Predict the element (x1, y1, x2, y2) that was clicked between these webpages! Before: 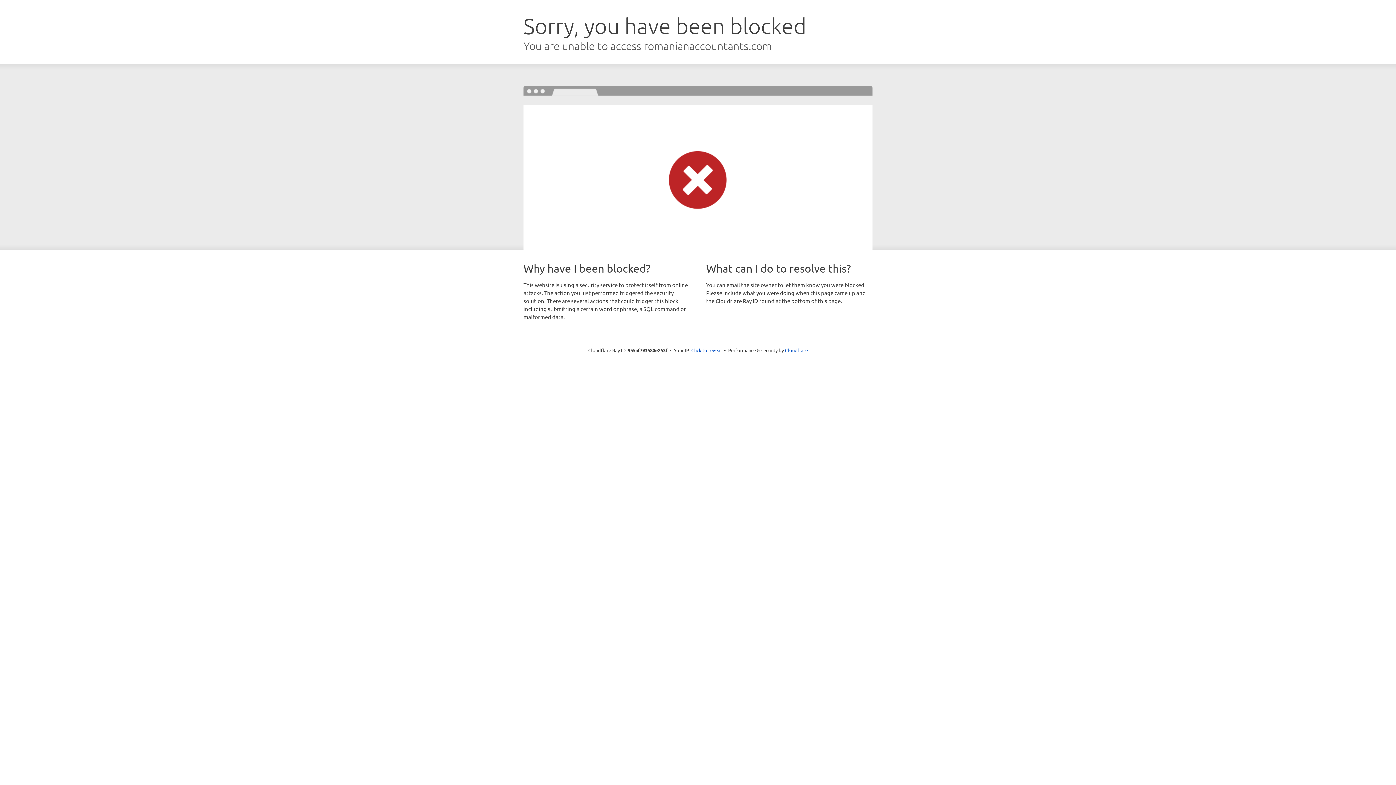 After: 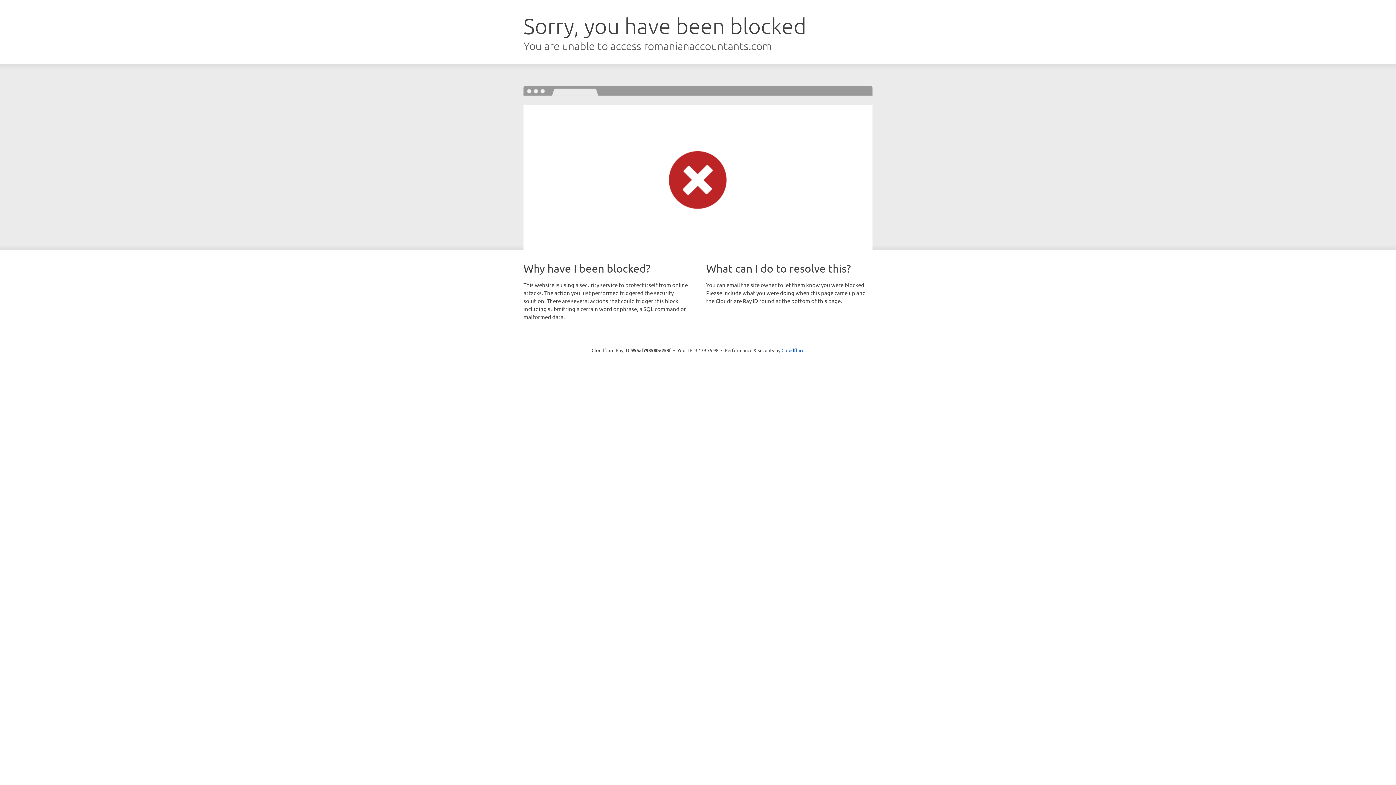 Action: bbox: (691, 346, 722, 353) label: Click to reveal